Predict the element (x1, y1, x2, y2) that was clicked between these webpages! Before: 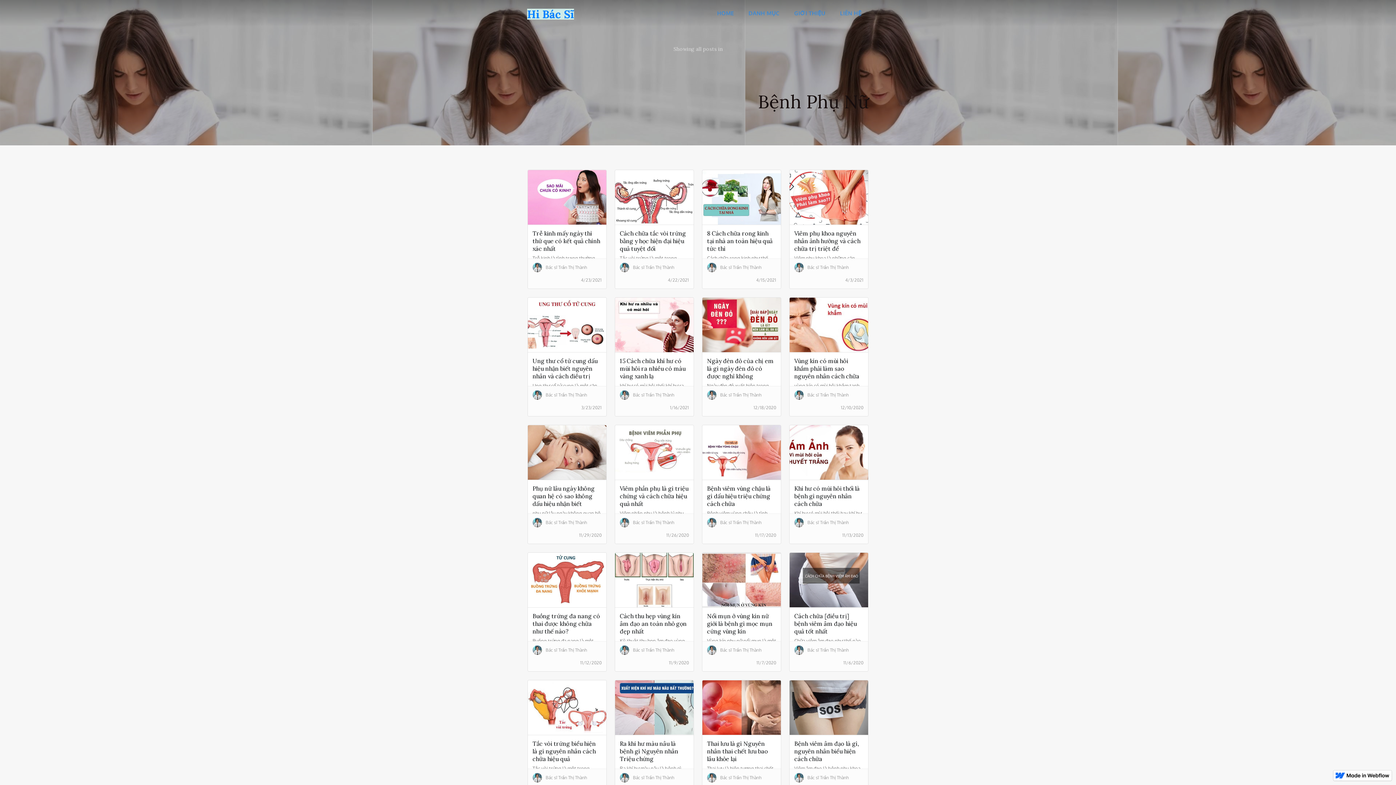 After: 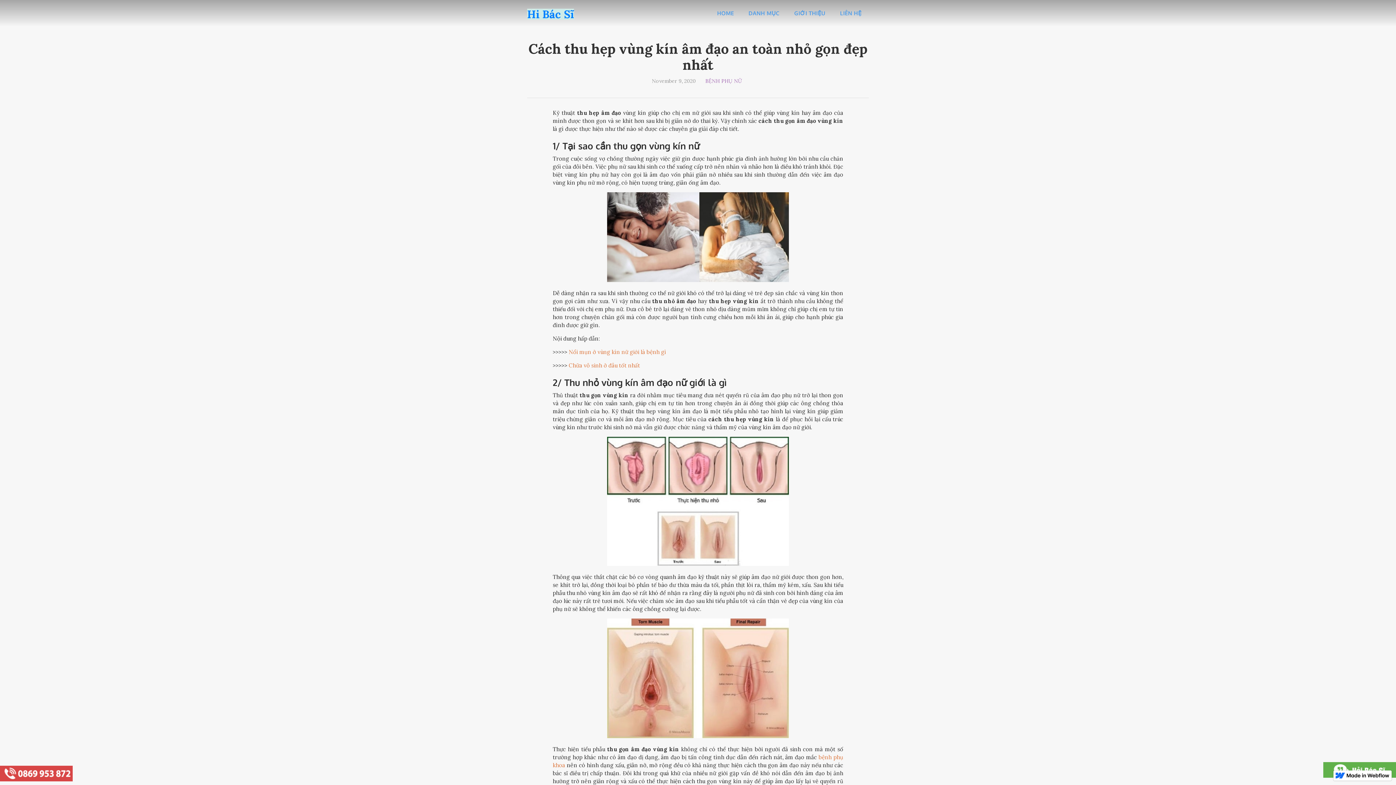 Action: bbox: (615, 553, 693, 671) label: Cách thu hẹp vùng kín âm đạo an toàn nhỏ gọn đẹp nhất
Kỹ thuật thu hẹp âm đạo vùng kín giúp cho chị em nữ giới sau khi sinh có thể giúp vùng kín hay âm đạo của mình được thon gọn và se khít hơn sau khi bị giãn nở do thai kỳ. Vậy chính xác cách thu gọn âm đạo vùng kín là gì được thực hiện như thế nào sẽ được các chuyên gia giải đáp chi tiết.
Bác sĩ Trần Thị Thành
11/9/2020